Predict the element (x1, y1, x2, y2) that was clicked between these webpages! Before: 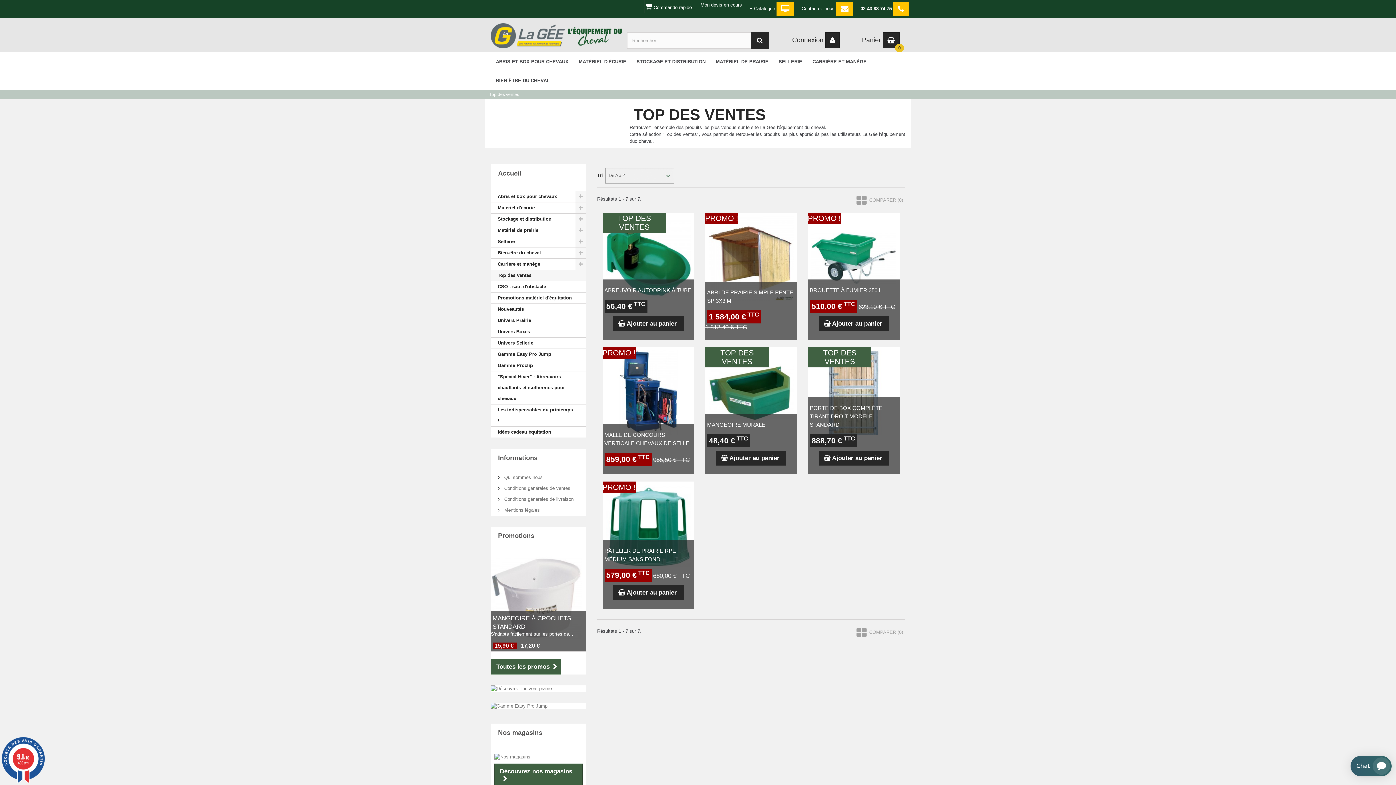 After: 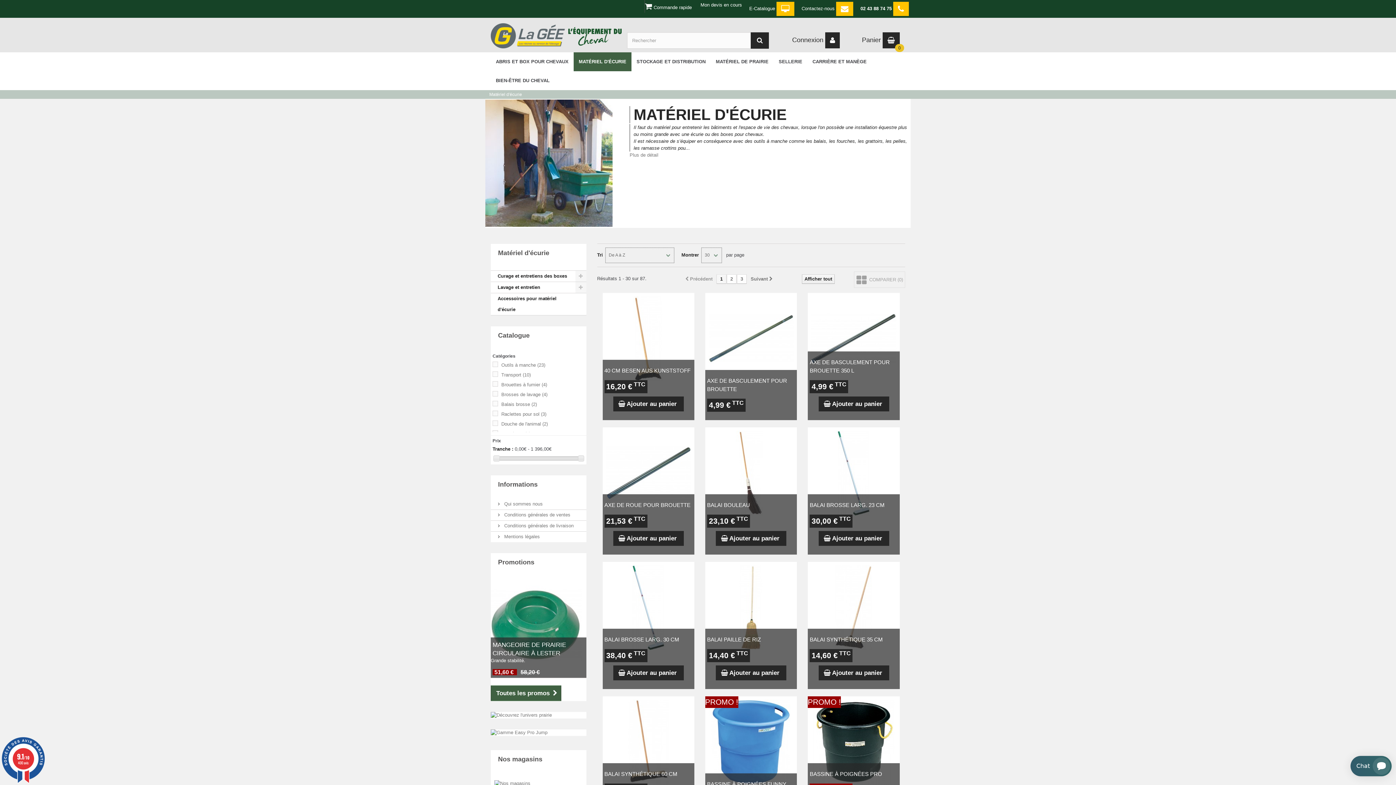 Action: bbox: (490, 202, 586, 213) label: Matériel d'écurie